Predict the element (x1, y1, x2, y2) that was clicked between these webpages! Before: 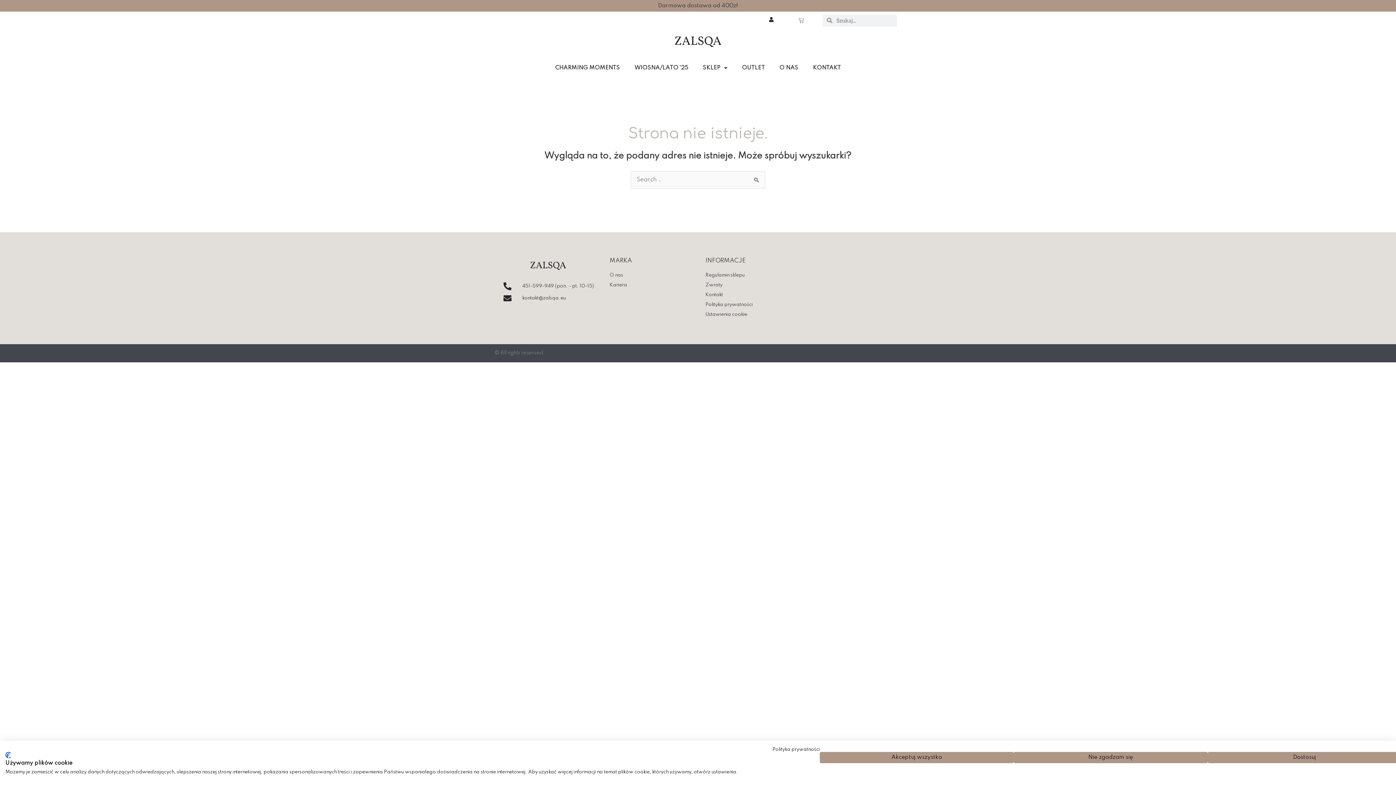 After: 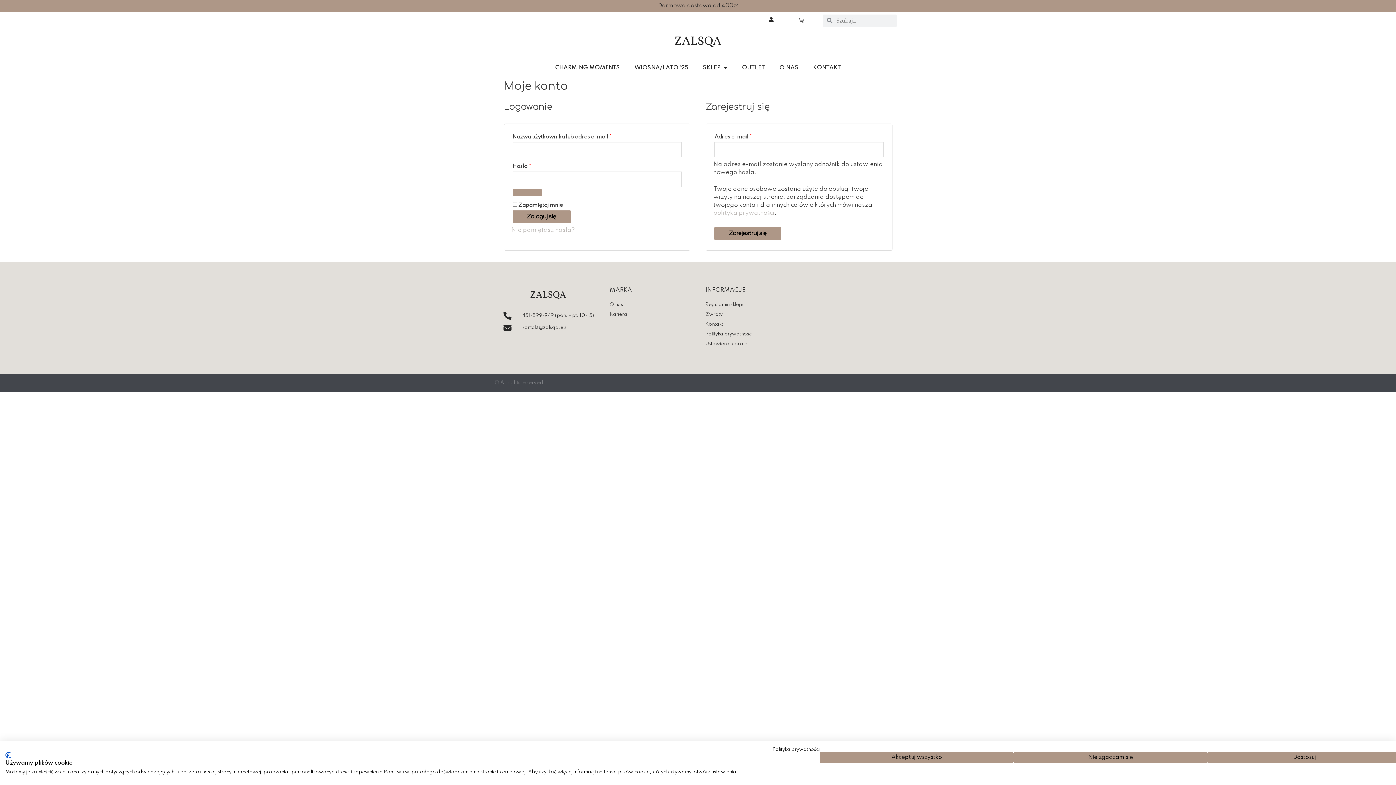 Action: bbox: (768, 16, 774, 22)